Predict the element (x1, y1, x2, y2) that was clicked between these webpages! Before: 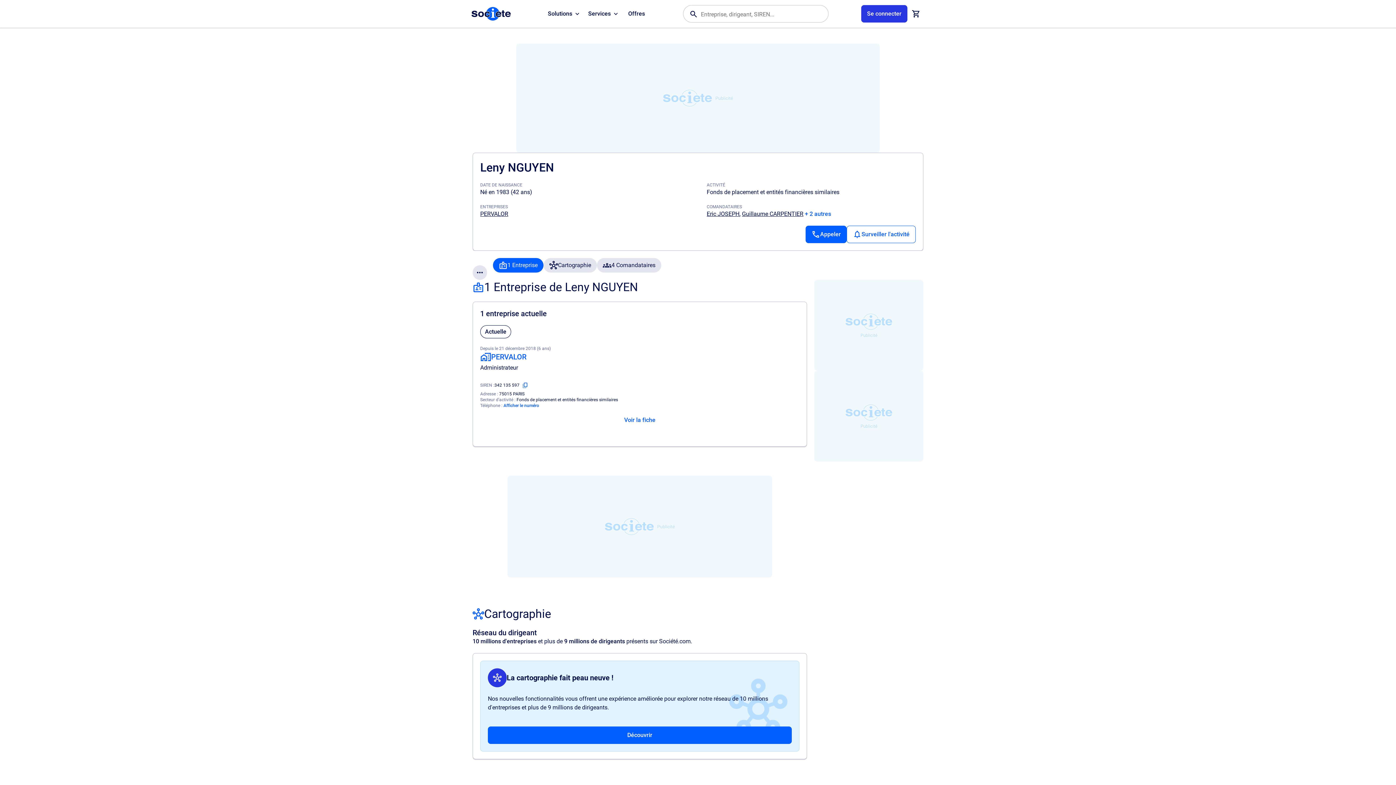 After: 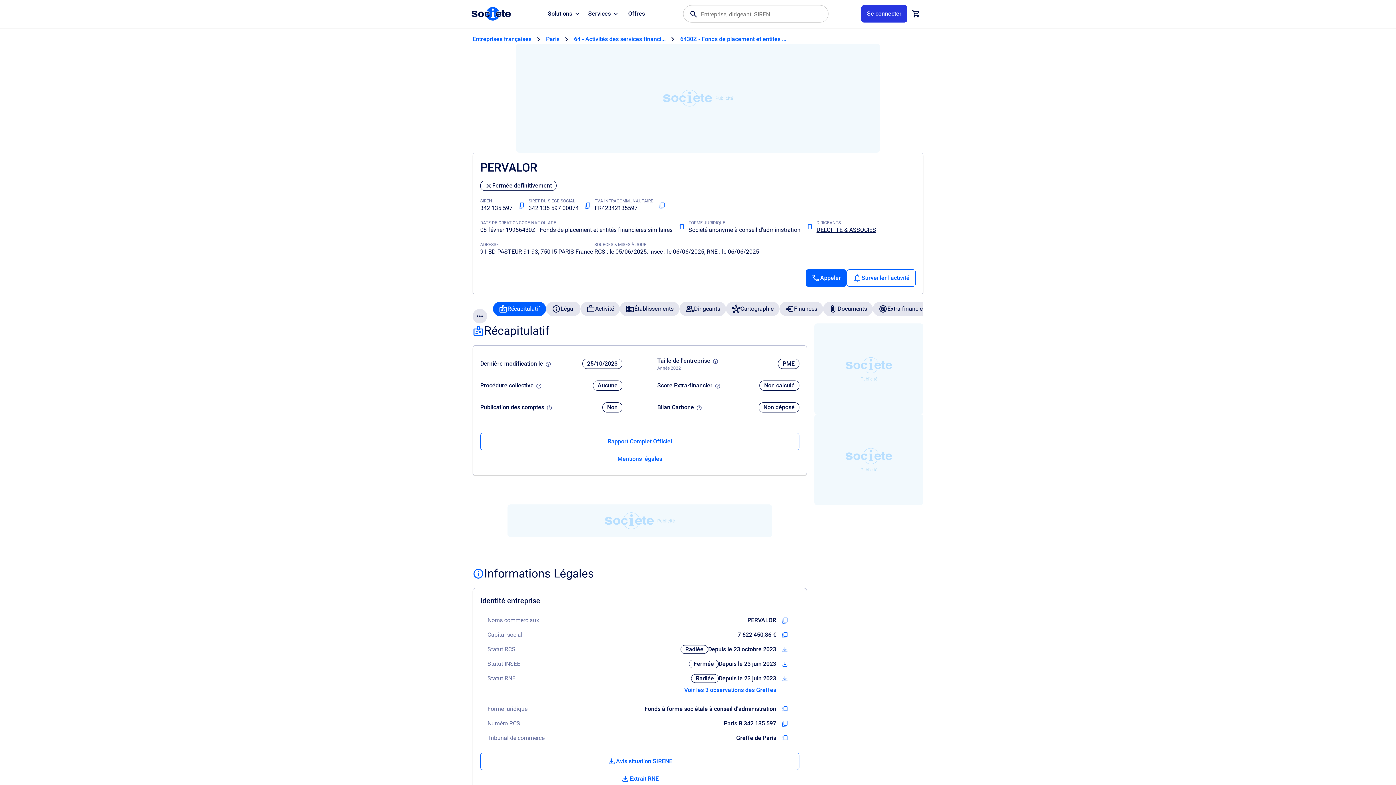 Action: bbox: (621, 411, 658, 429) label: Voir la fiche